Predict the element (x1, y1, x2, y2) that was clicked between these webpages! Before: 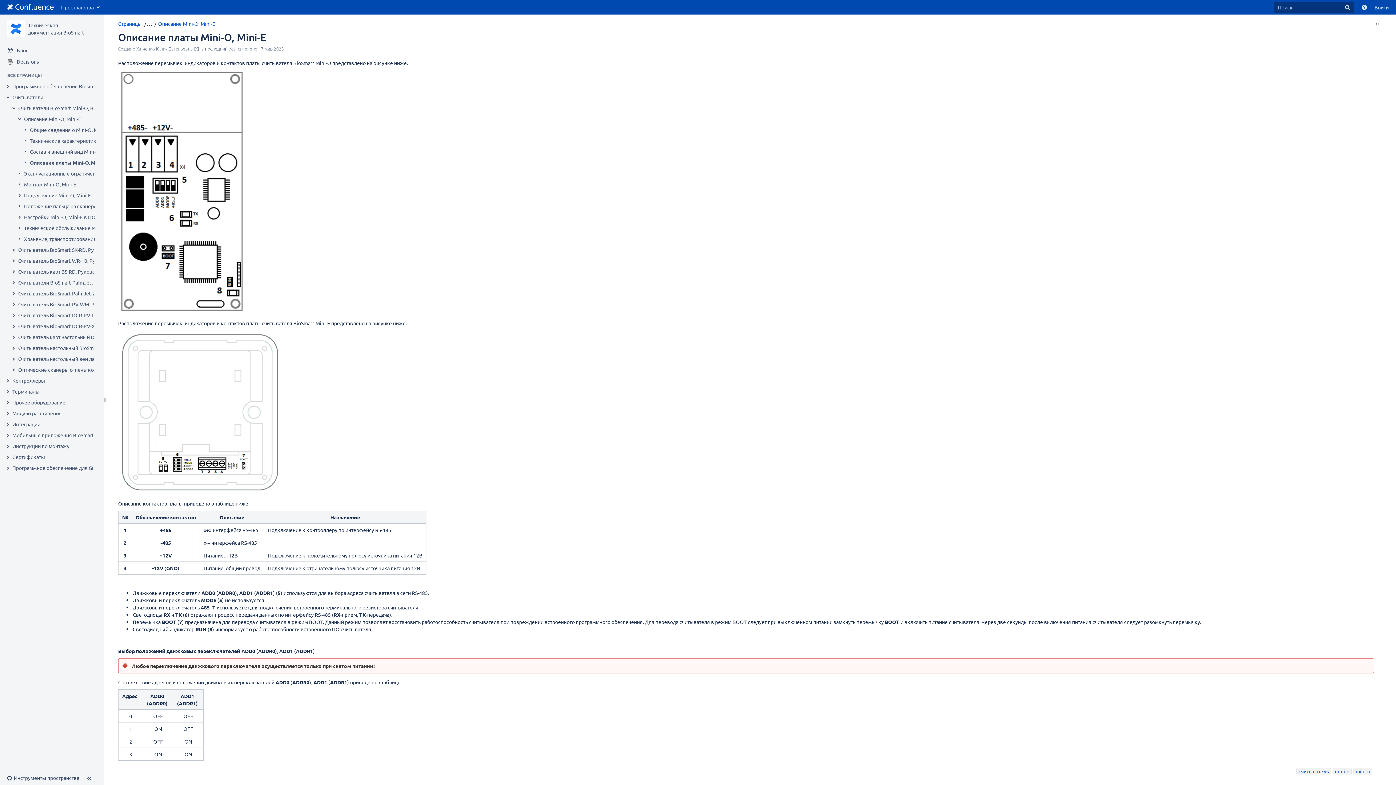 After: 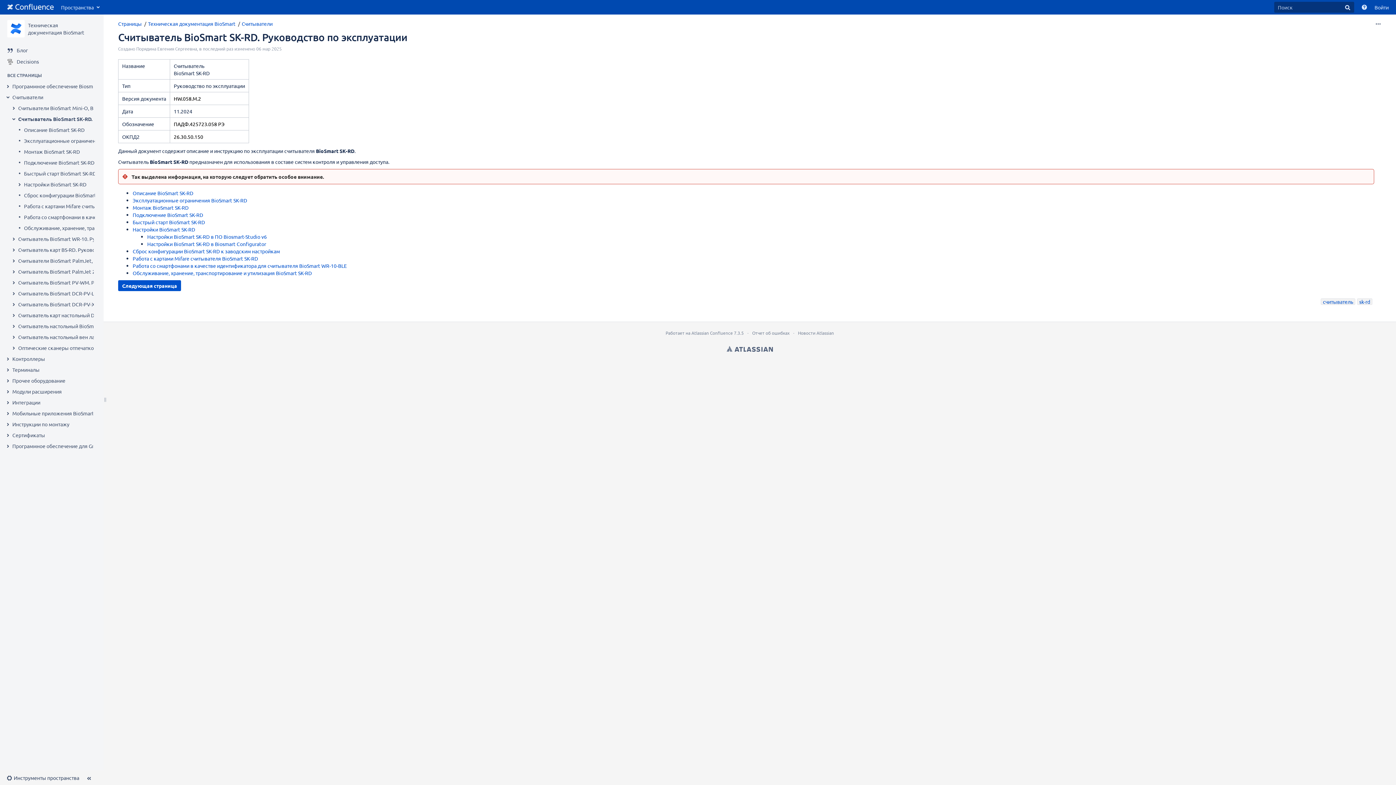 Action: bbox: (18, 246, 159, 253) label: Считыватель BioSmart SK-RD. Руководство по эксплуатации